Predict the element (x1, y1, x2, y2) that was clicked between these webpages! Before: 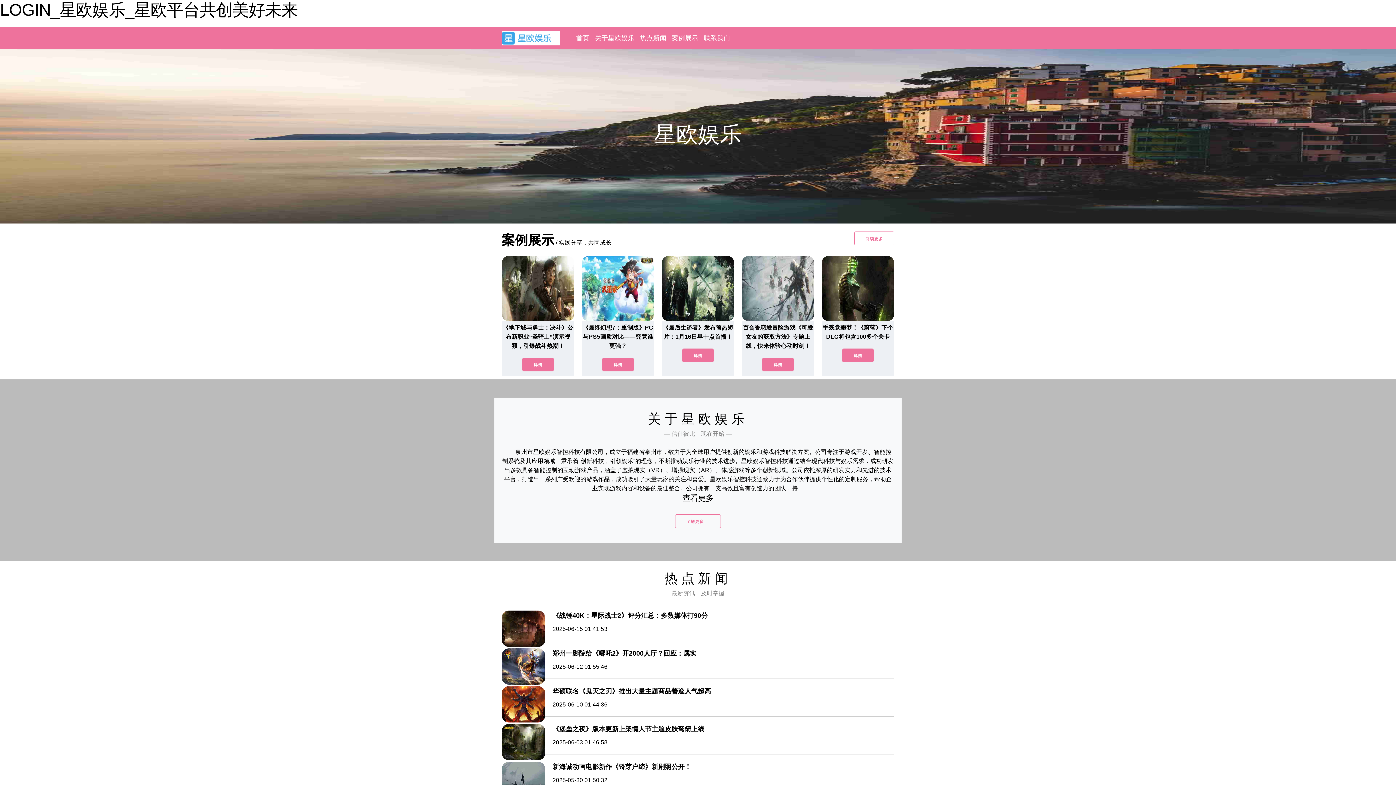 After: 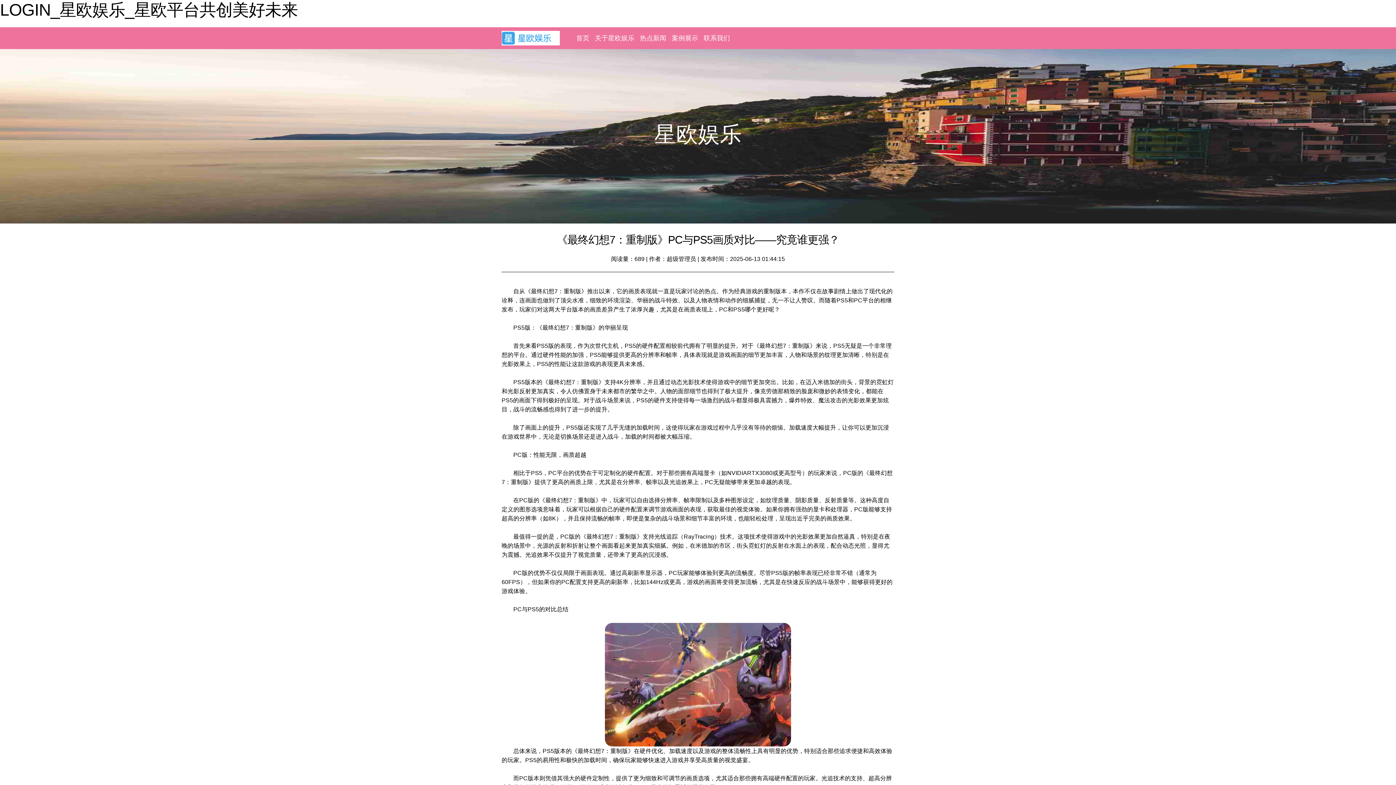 Action: label: 详情 bbox: (602, 357, 633, 371)